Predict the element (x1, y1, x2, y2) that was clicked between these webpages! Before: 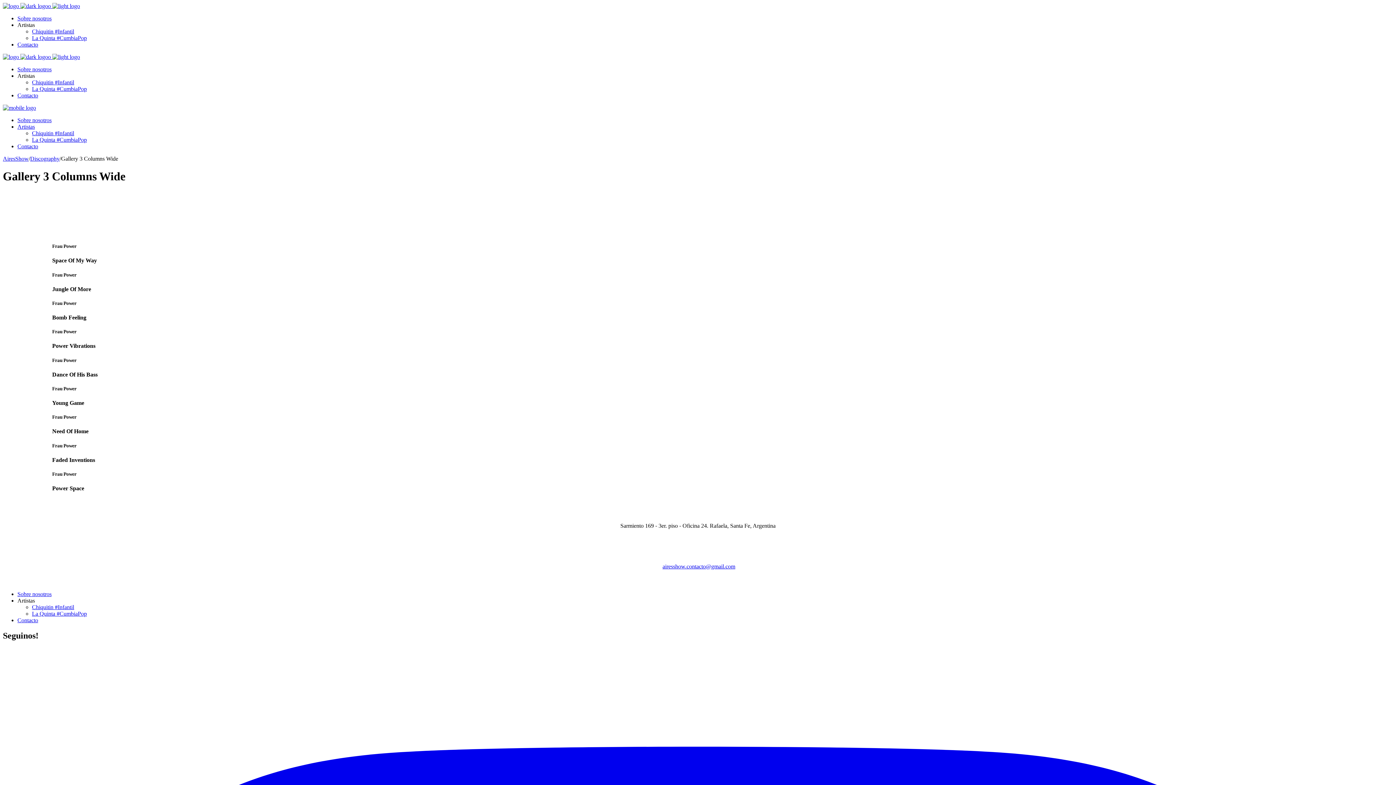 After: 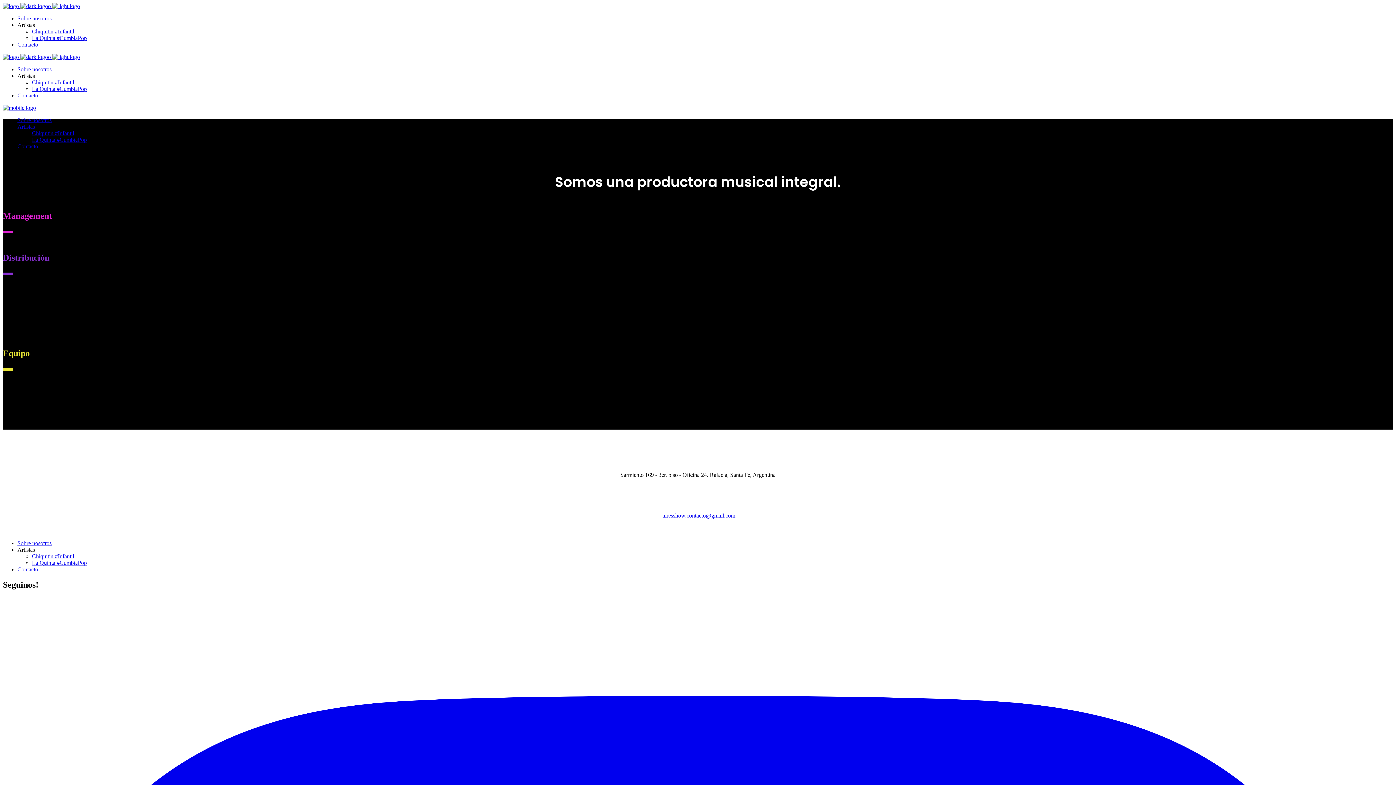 Action: label:    bbox: (2, 53, 80, 60)